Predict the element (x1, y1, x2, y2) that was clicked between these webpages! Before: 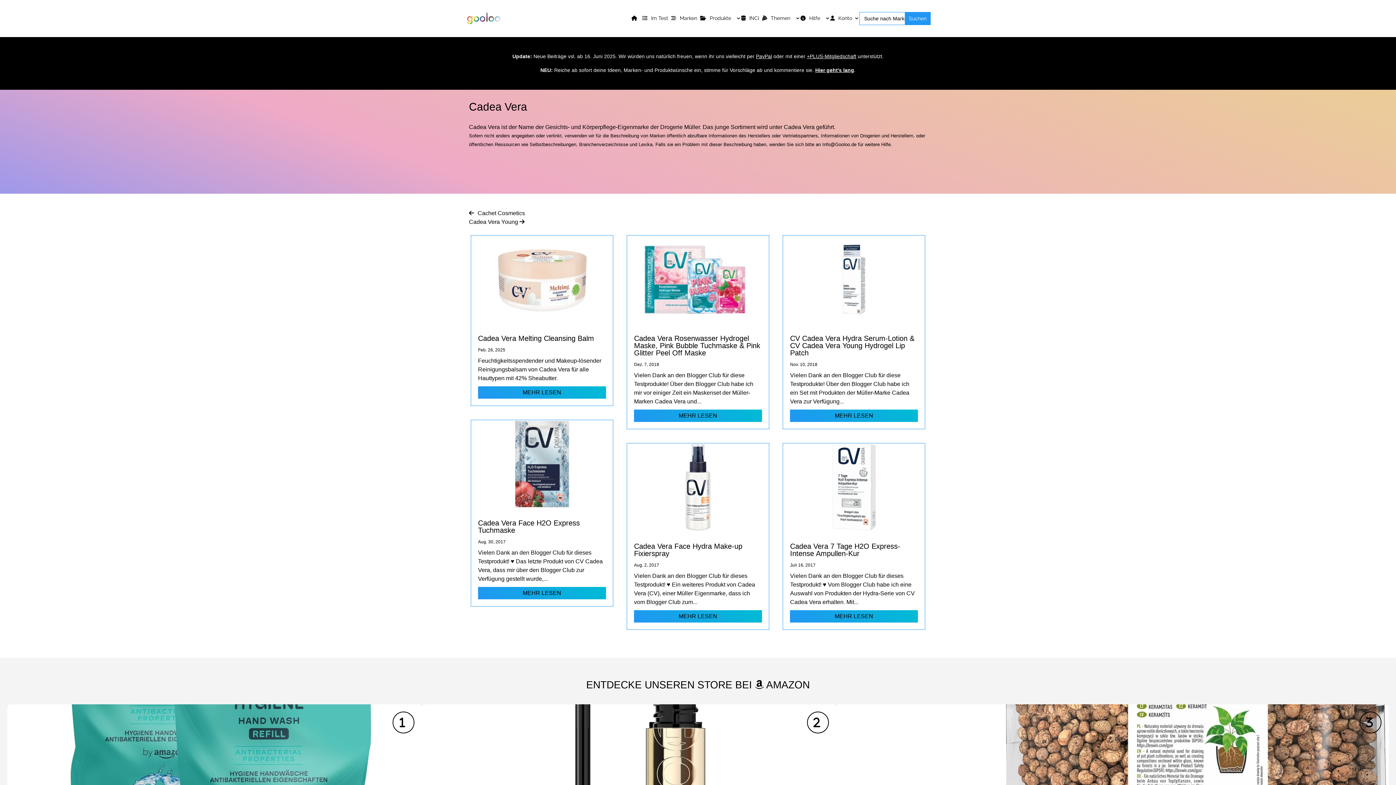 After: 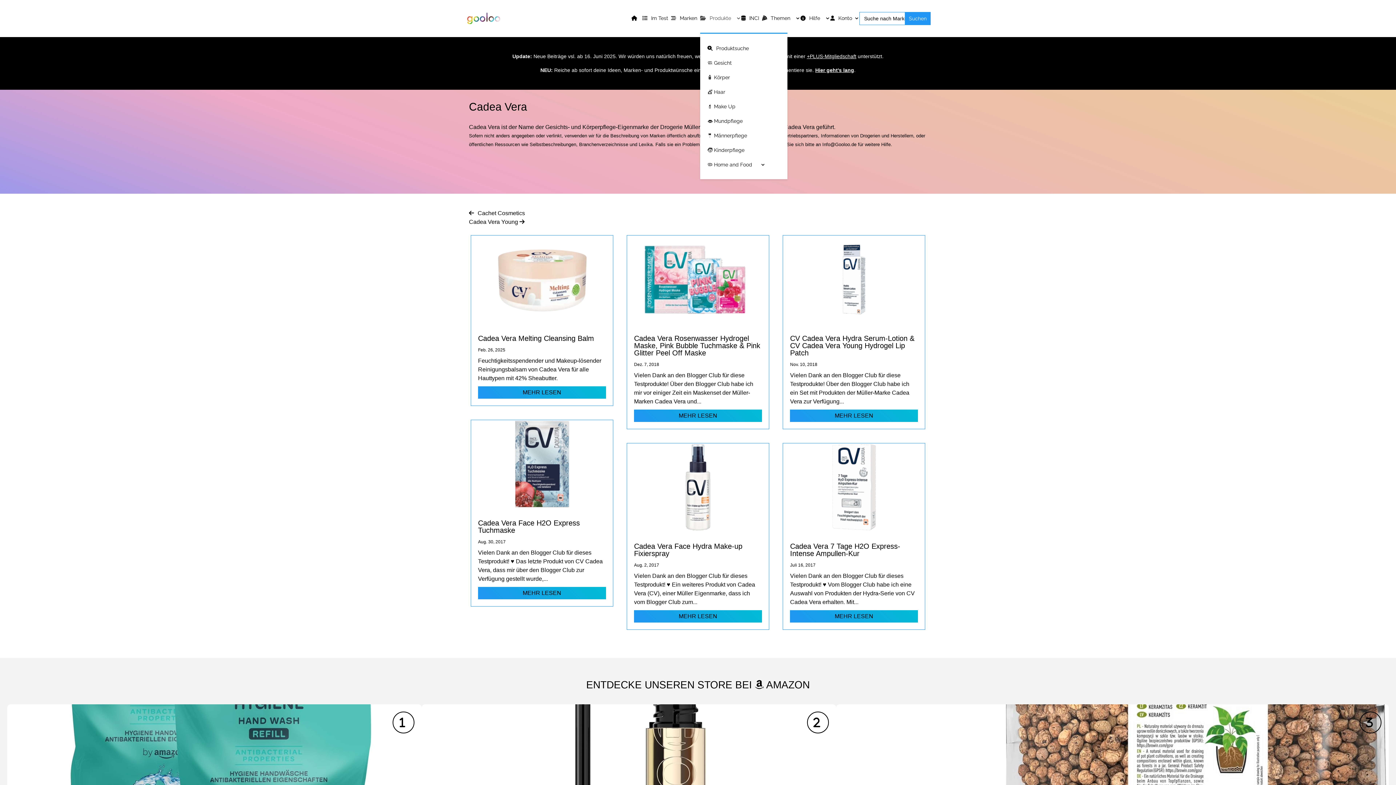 Action: bbox: (700, 15, 741, 32) label:  Produkte  